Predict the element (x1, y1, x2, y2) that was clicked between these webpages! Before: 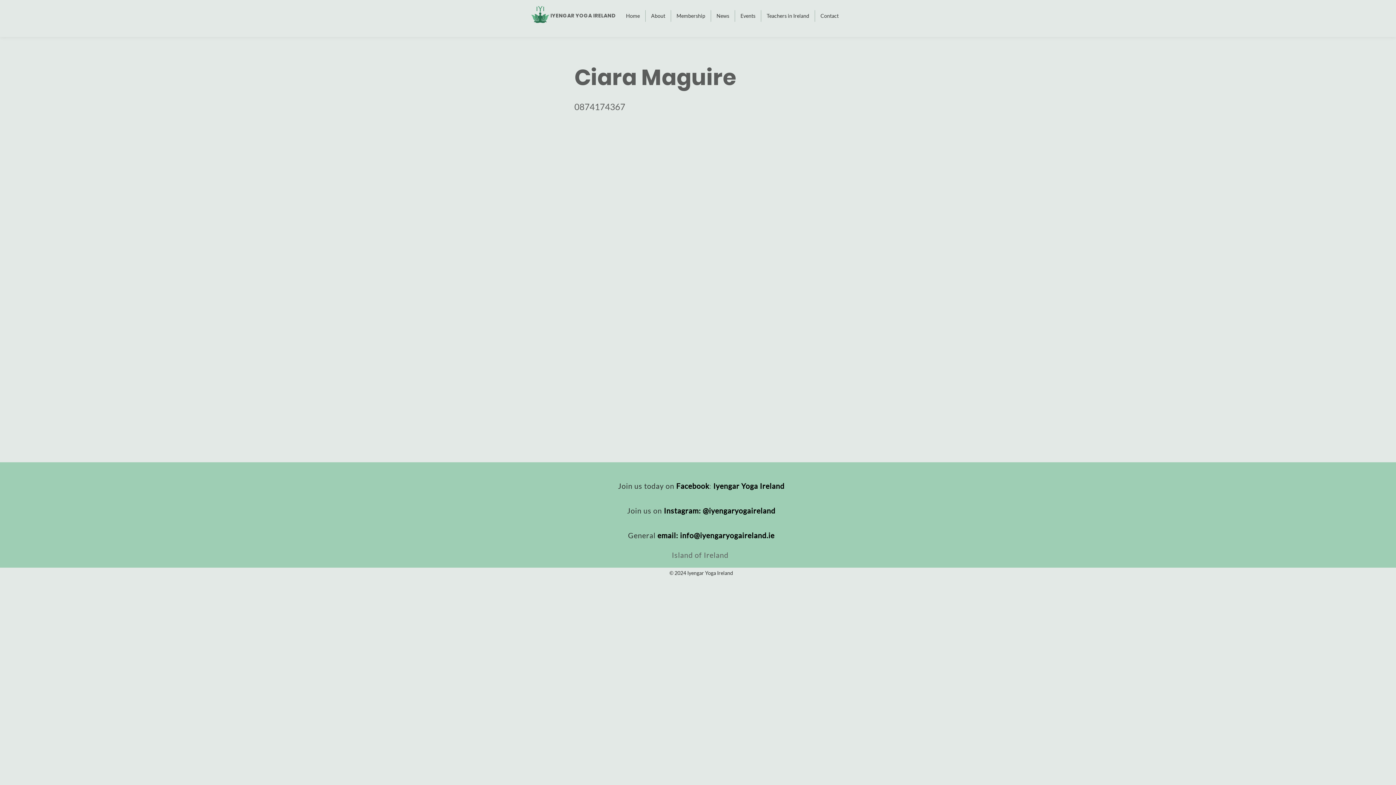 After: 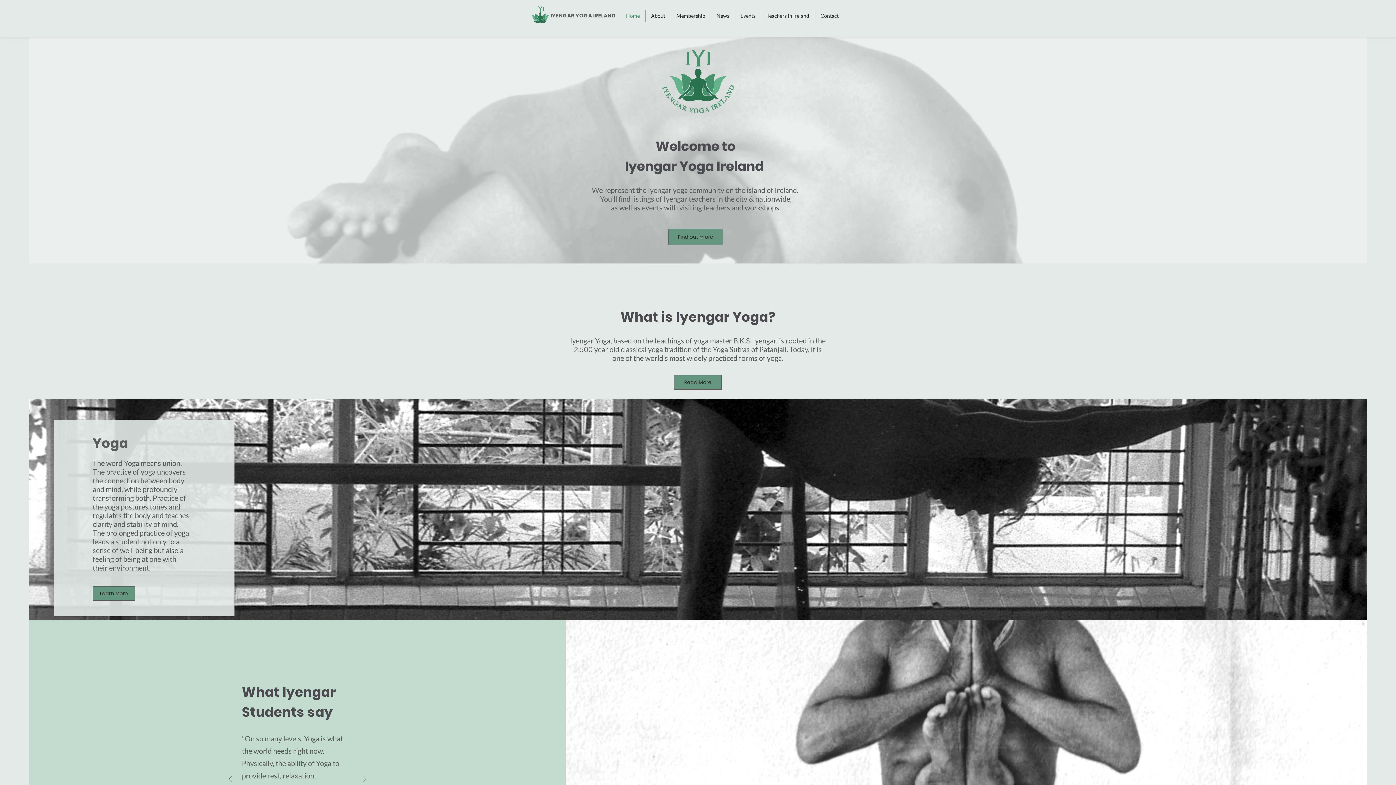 Action: label: IYENGAR YOGA IRELAND bbox: (550, 12, 615, 19)